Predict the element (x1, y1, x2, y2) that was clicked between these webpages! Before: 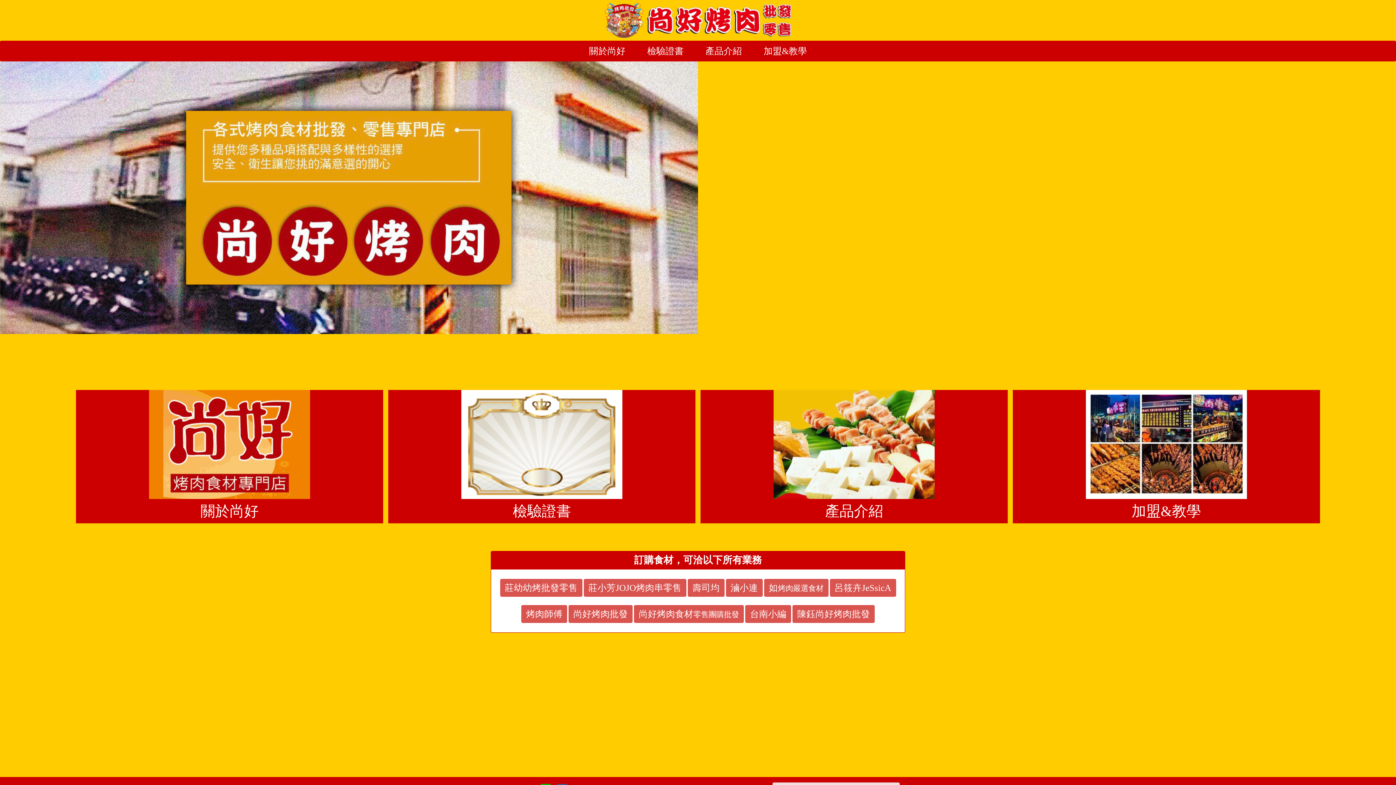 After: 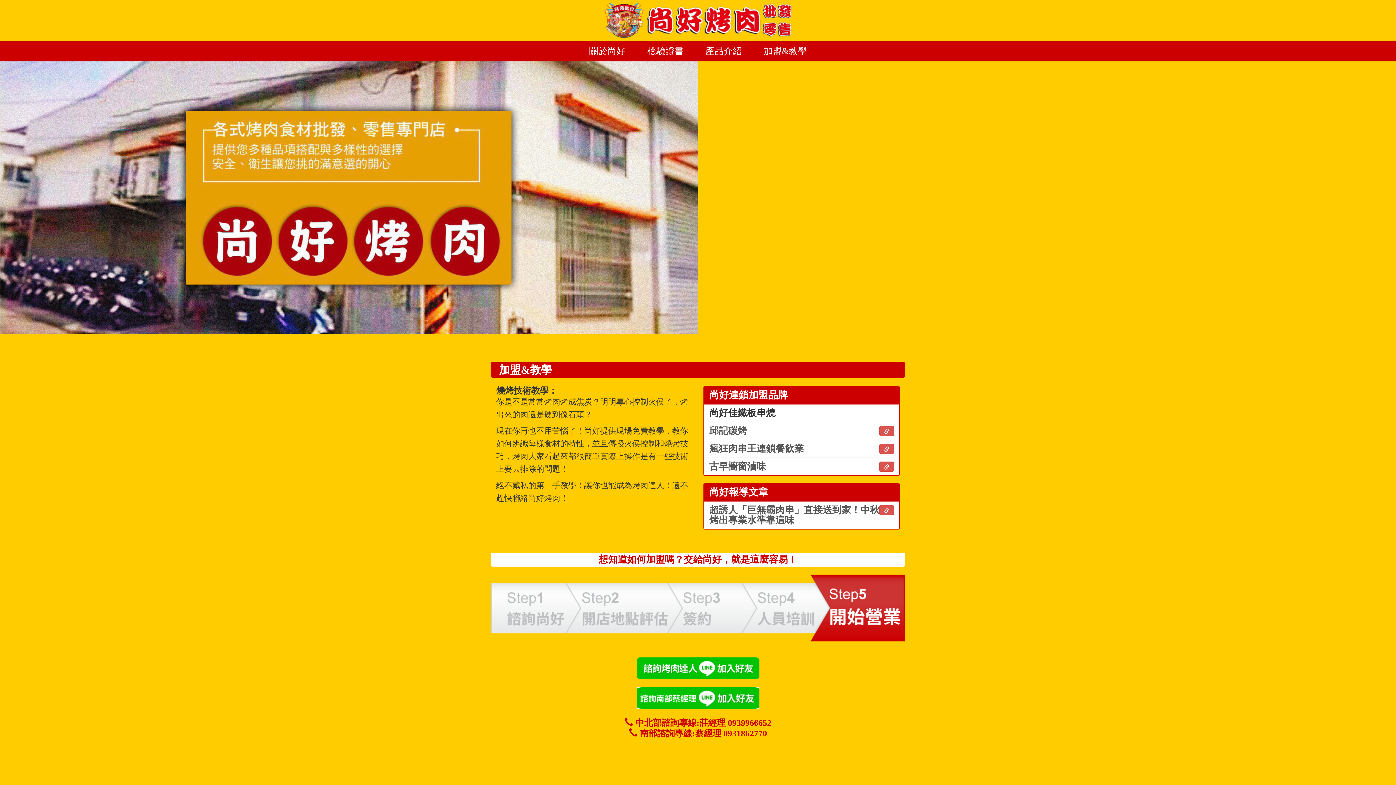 Action: bbox: (752, 41, 818, 61) label: 加盟&教學